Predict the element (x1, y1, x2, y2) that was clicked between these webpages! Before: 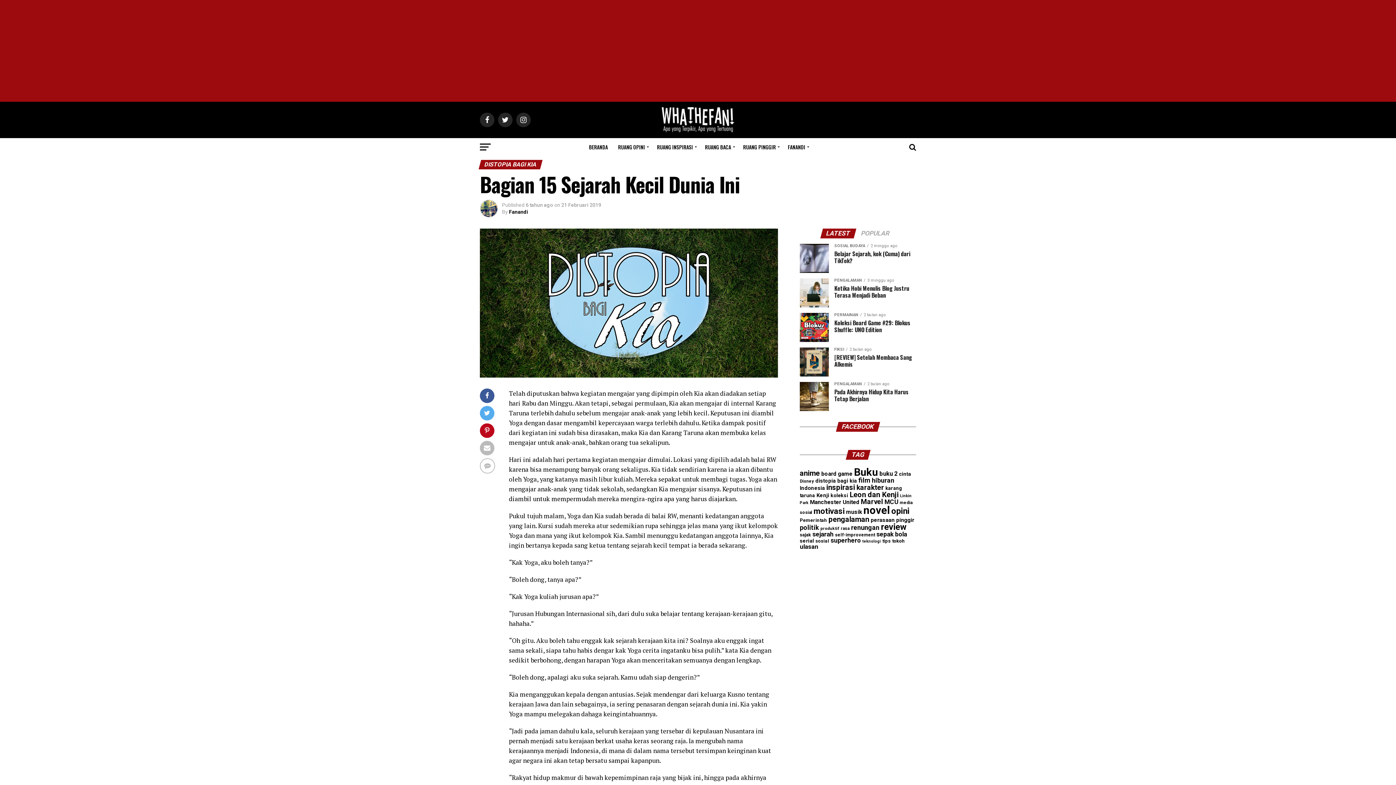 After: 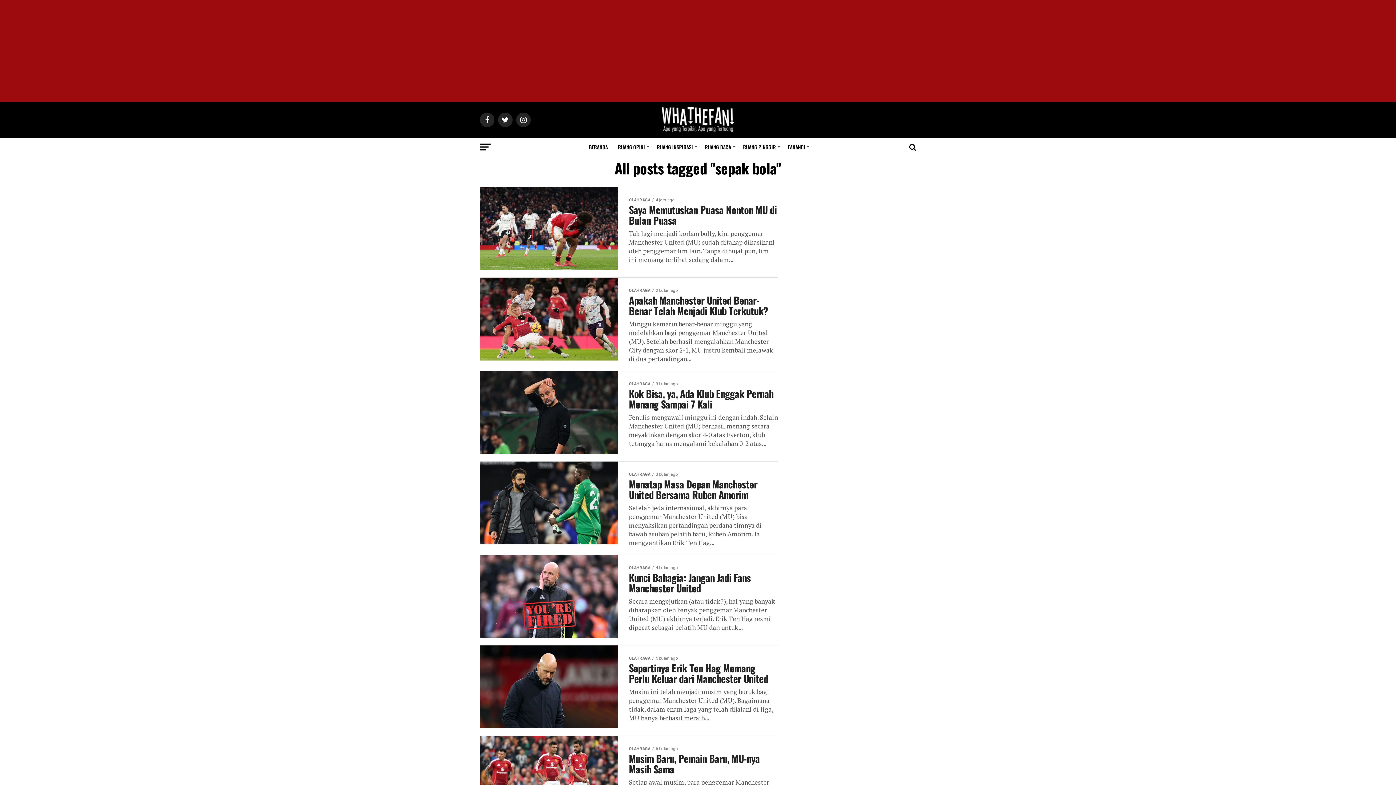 Action: bbox: (876, 530, 907, 538) label: sepak bola (45 item)